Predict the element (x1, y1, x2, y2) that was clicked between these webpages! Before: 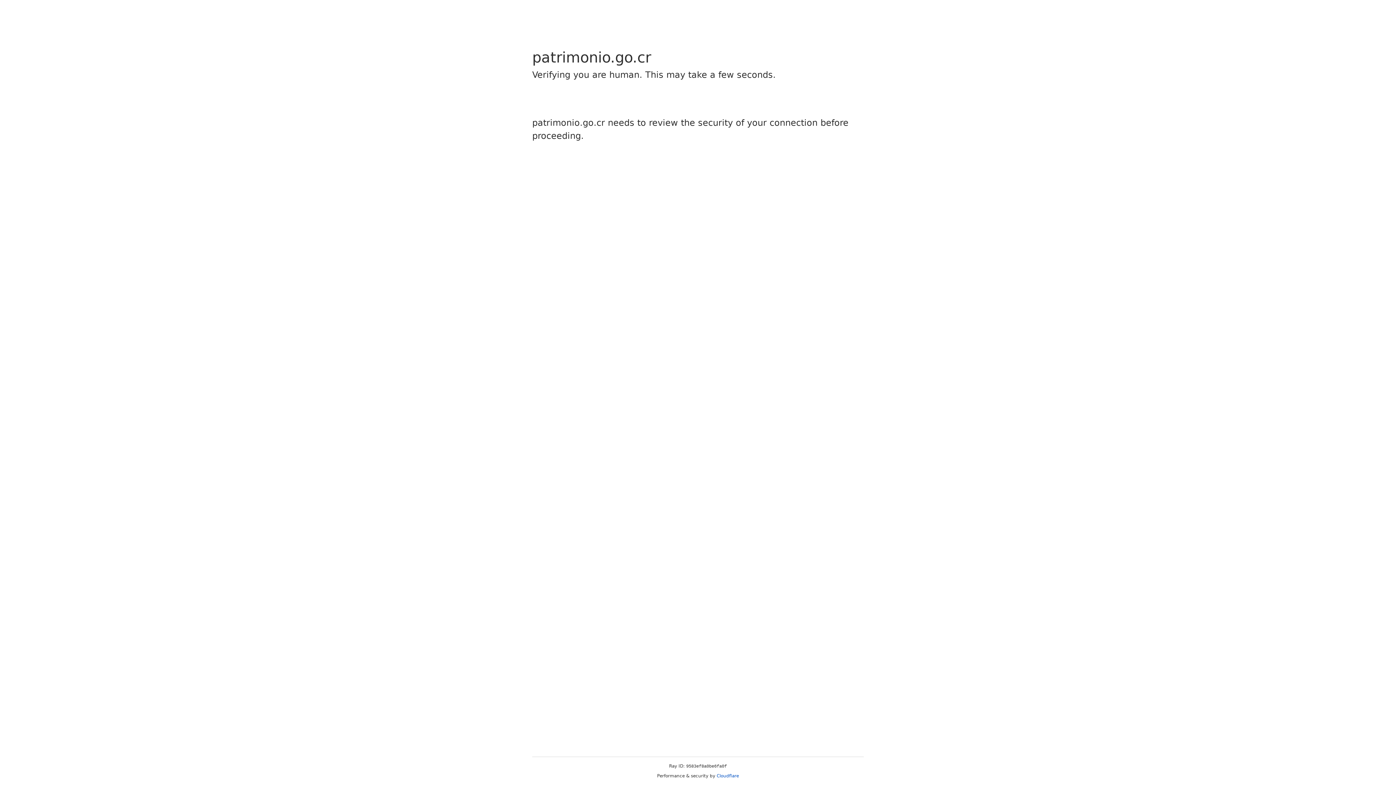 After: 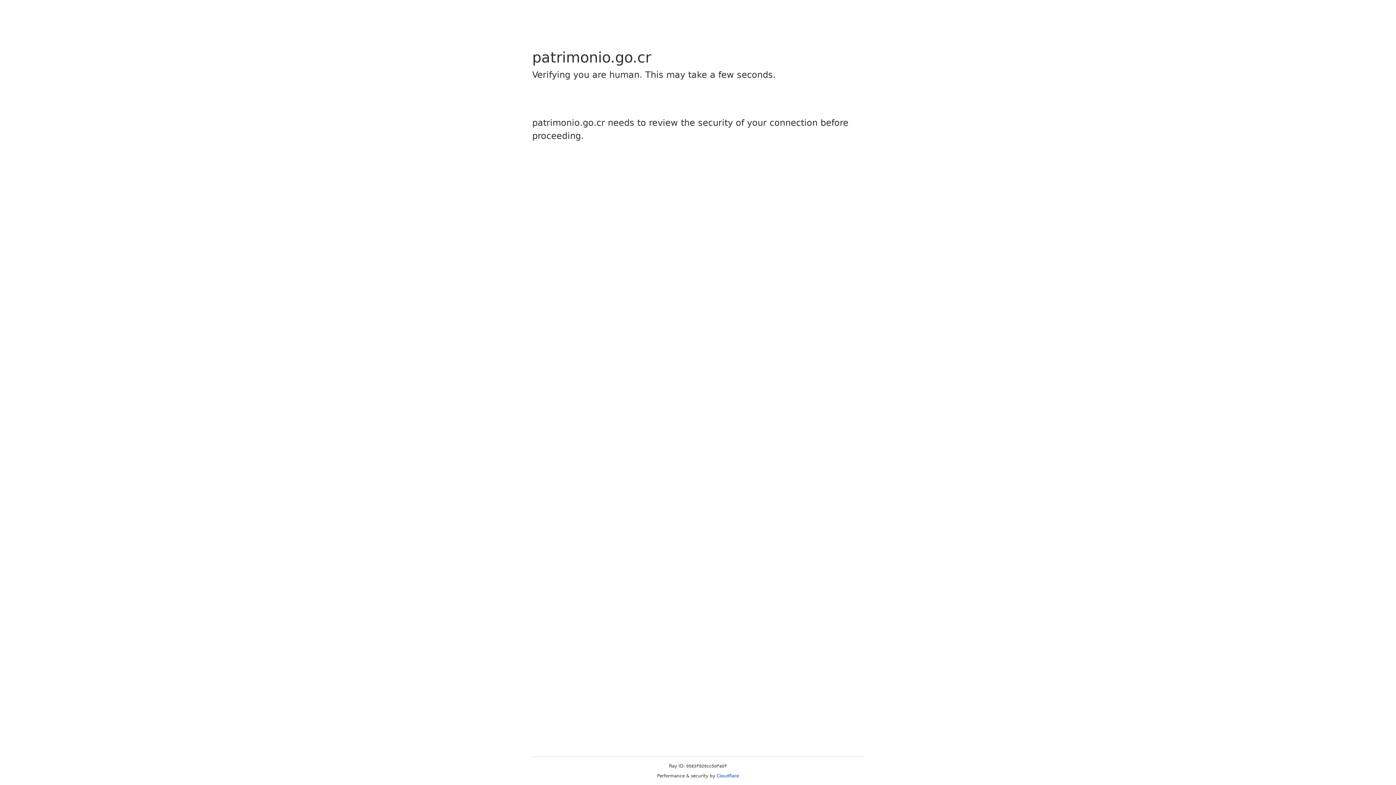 Action: bbox: (716, 773, 739, 778) label: Cloudflare